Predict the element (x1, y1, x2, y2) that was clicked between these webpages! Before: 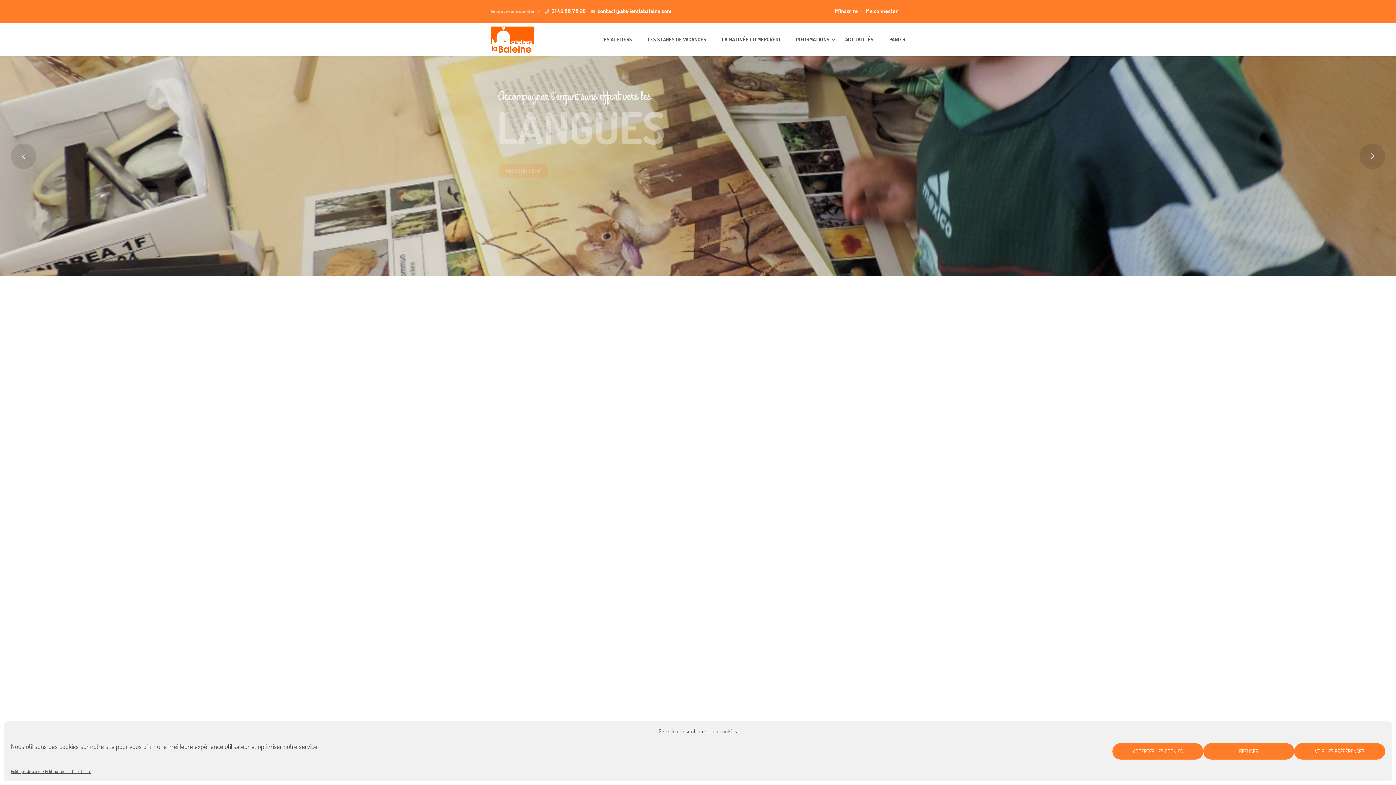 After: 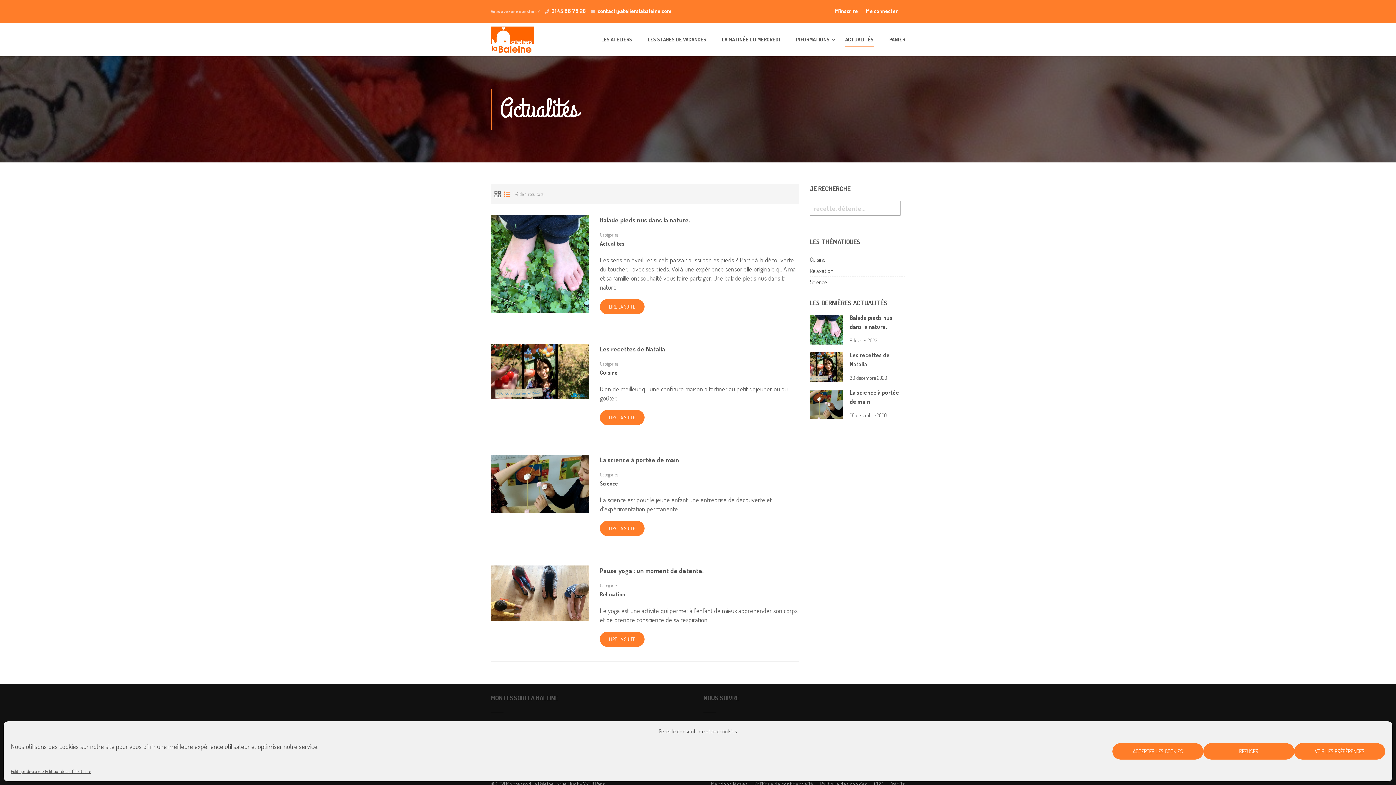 Action: label: ACTUALITÉS bbox: (838, 28, 881, 50)